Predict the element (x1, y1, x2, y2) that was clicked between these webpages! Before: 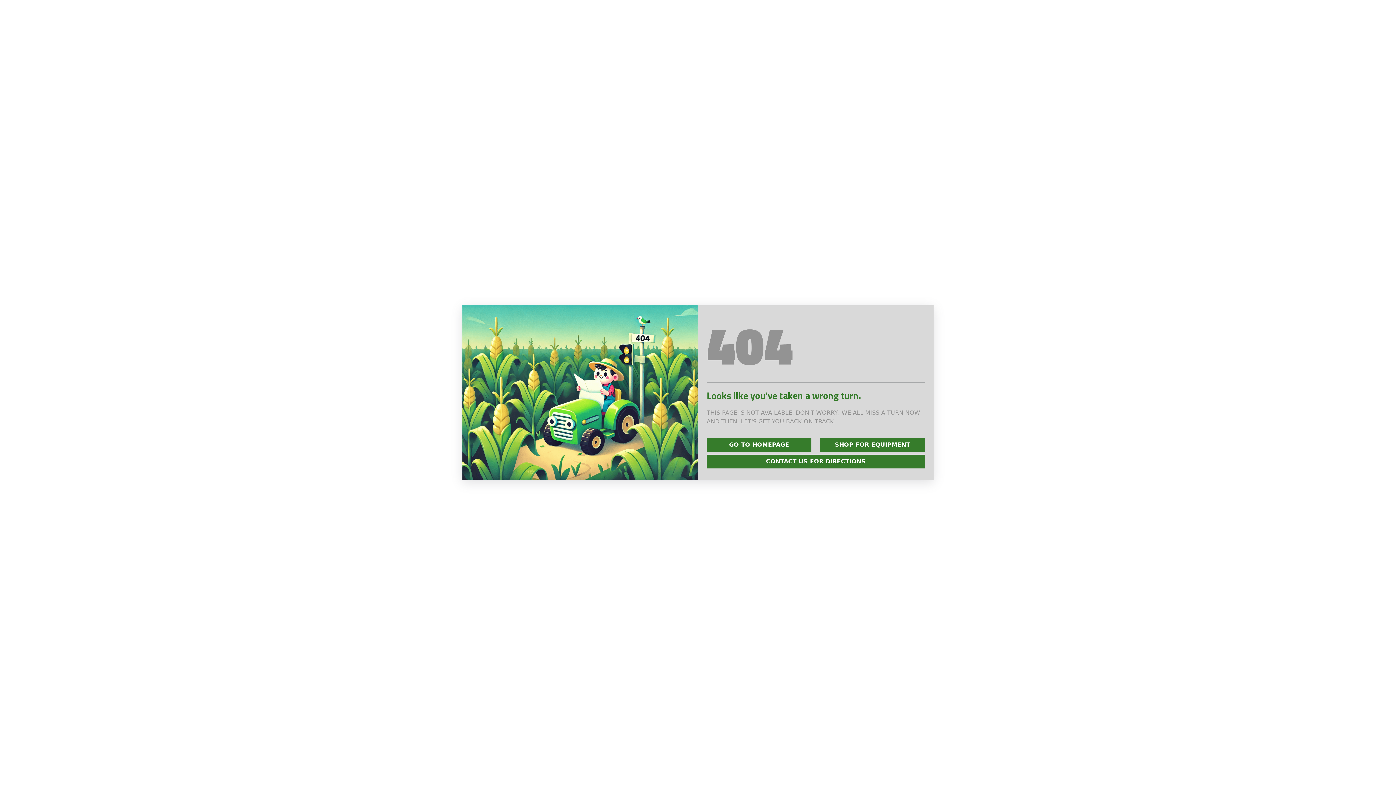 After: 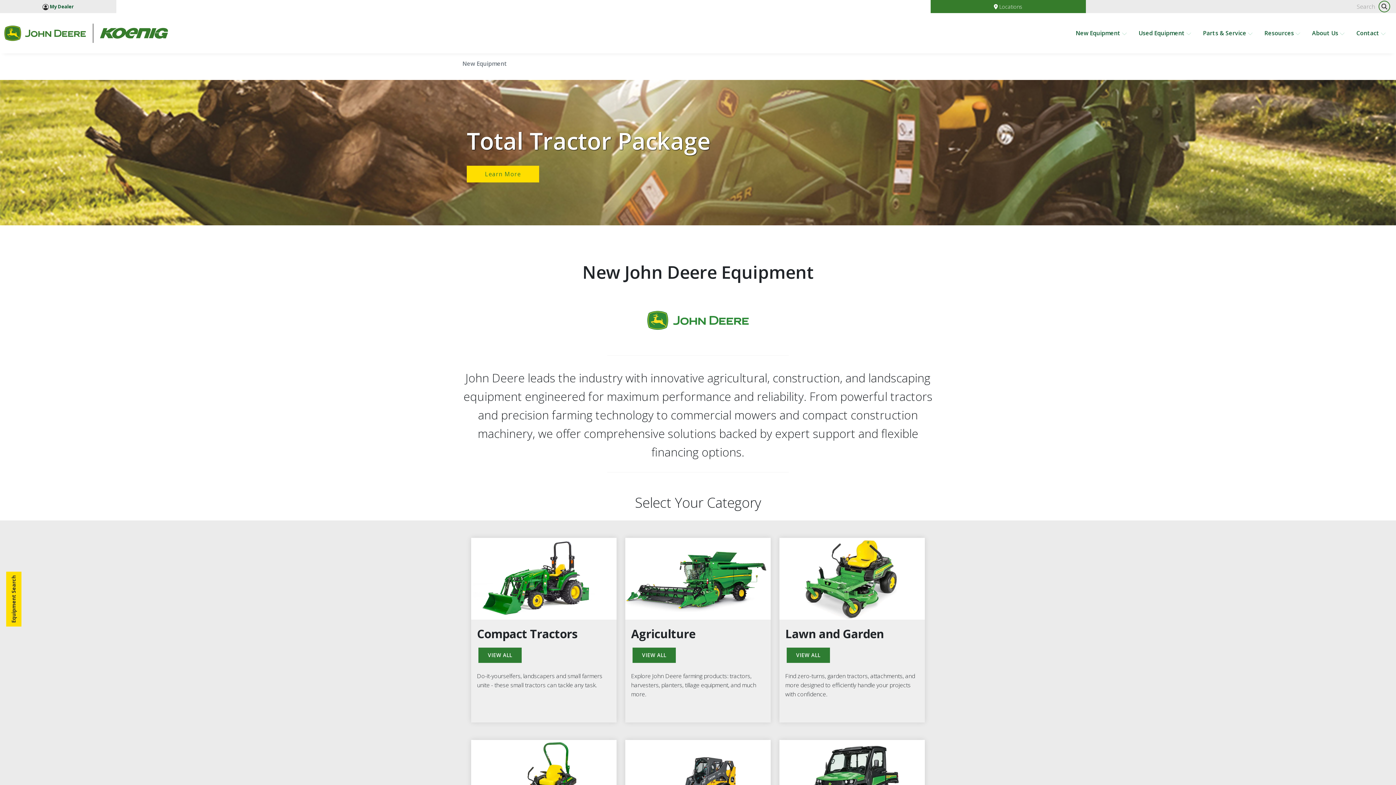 Action: bbox: (820, 438, 925, 451) label: SHOP FOR EQUIPMENT